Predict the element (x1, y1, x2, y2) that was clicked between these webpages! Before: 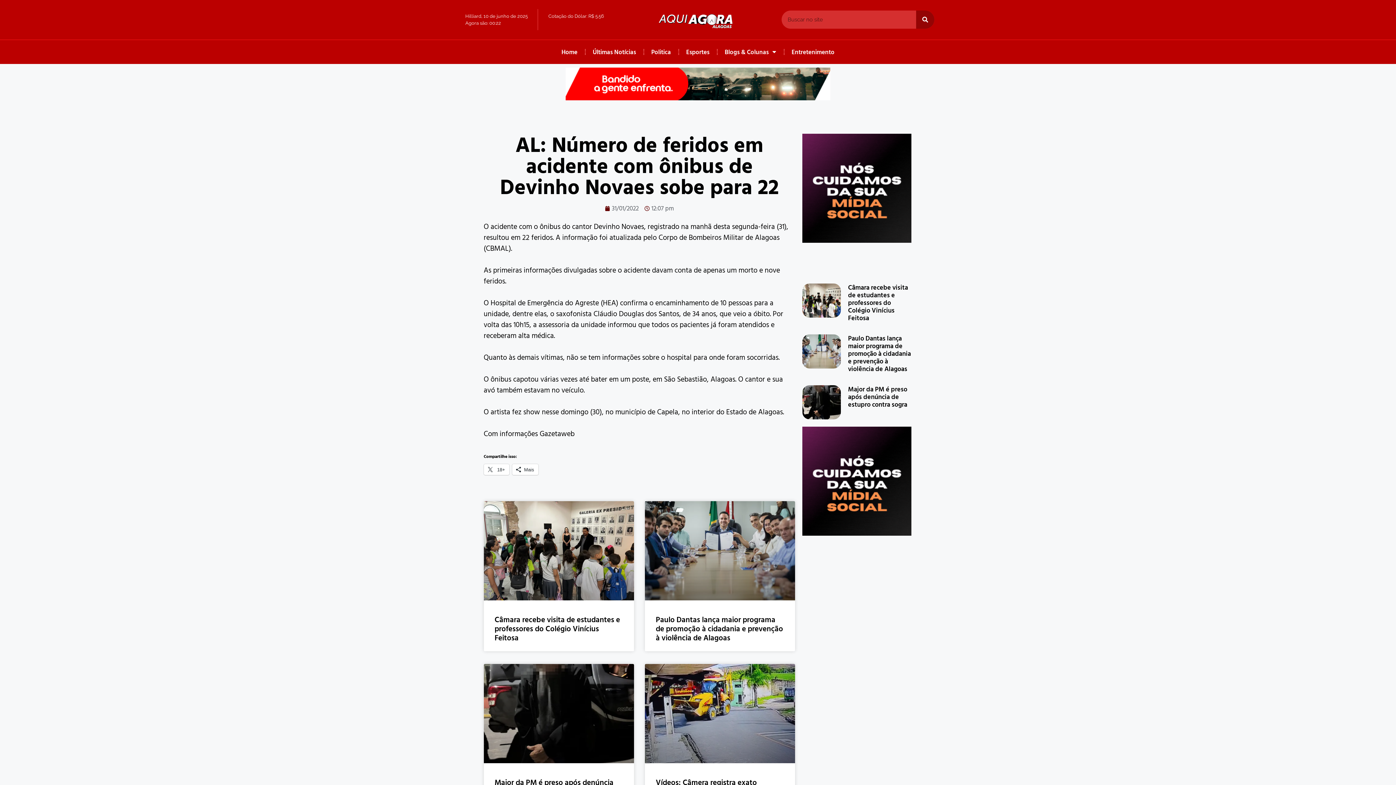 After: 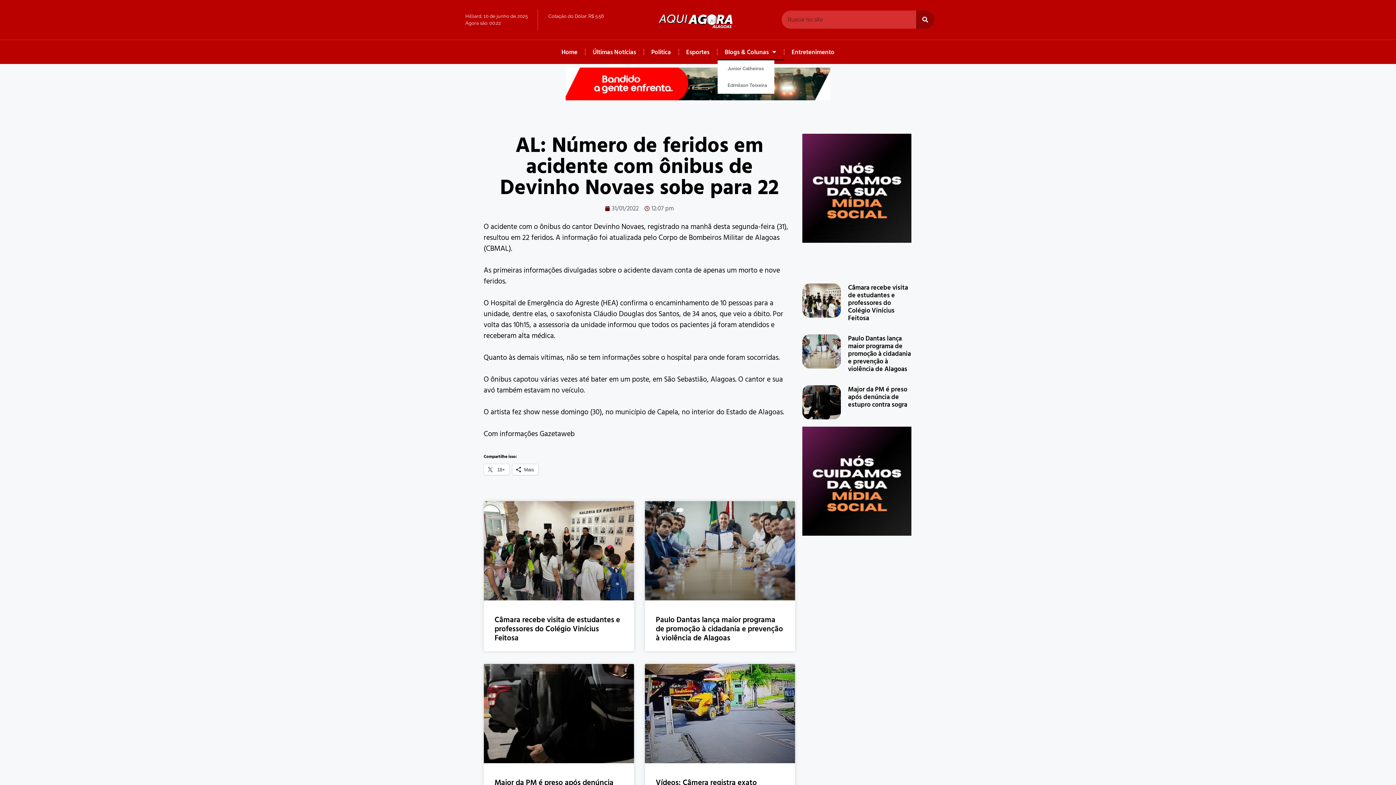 Action: label: Blogs & Colunas bbox: (717, 43, 783, 60)